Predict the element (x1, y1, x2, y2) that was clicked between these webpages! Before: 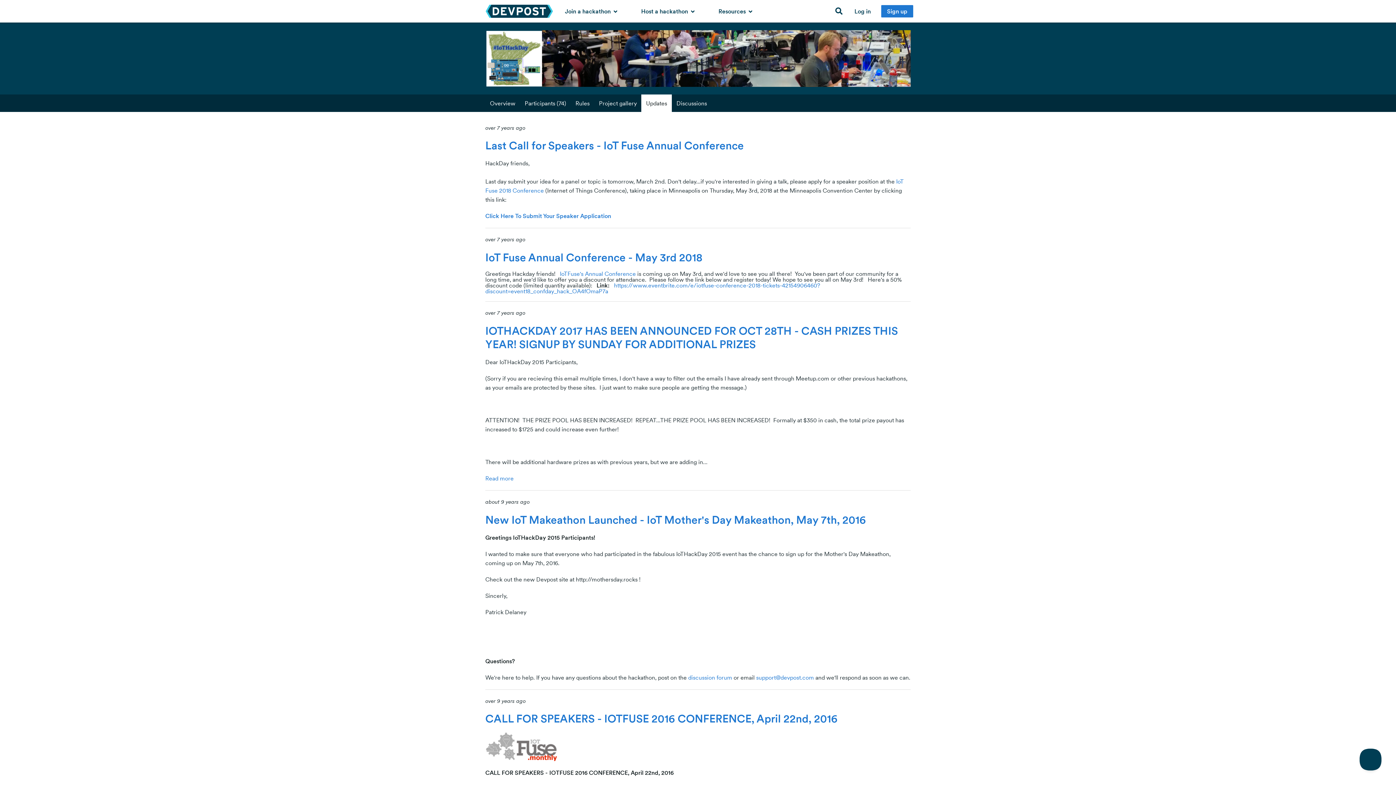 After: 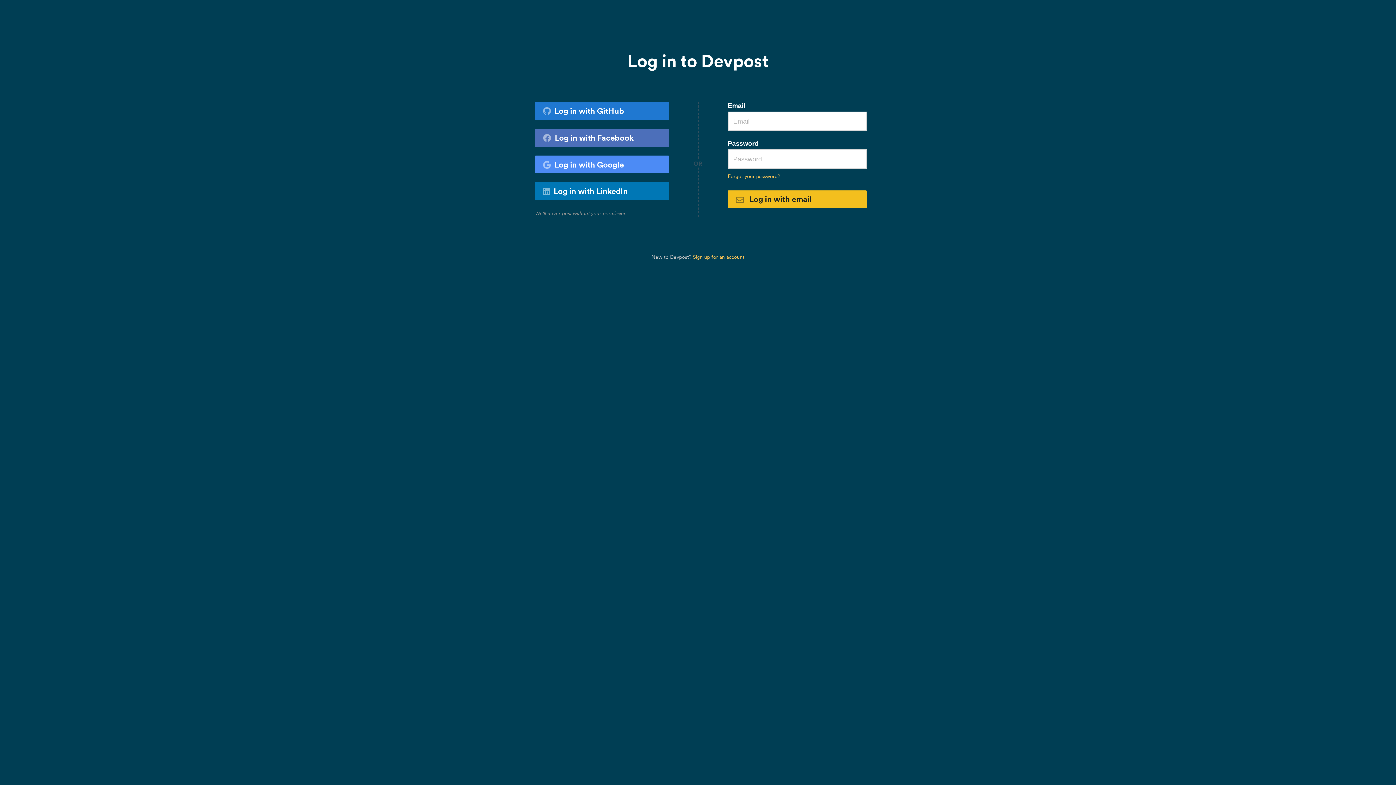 Action: bbox: (847, 0, 878, 22) label: Log in